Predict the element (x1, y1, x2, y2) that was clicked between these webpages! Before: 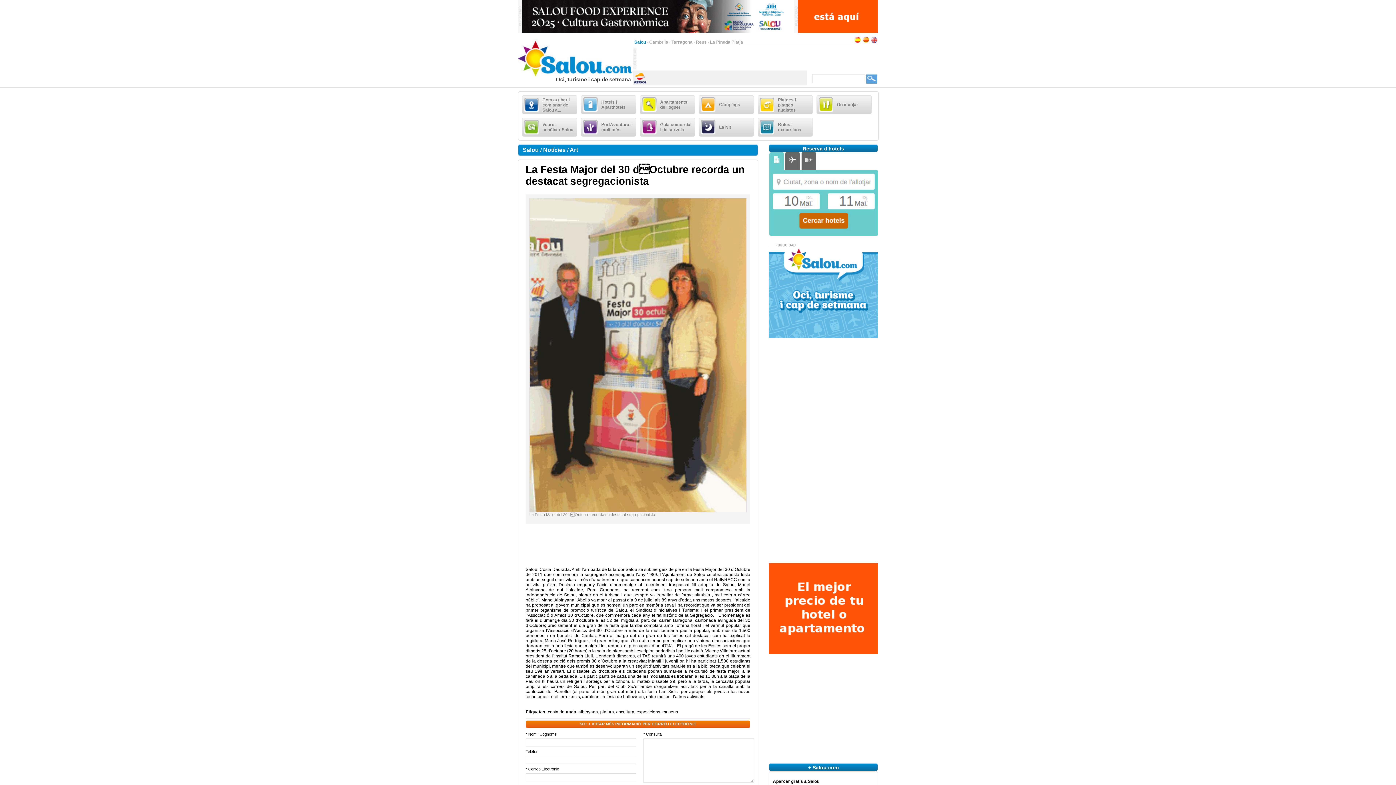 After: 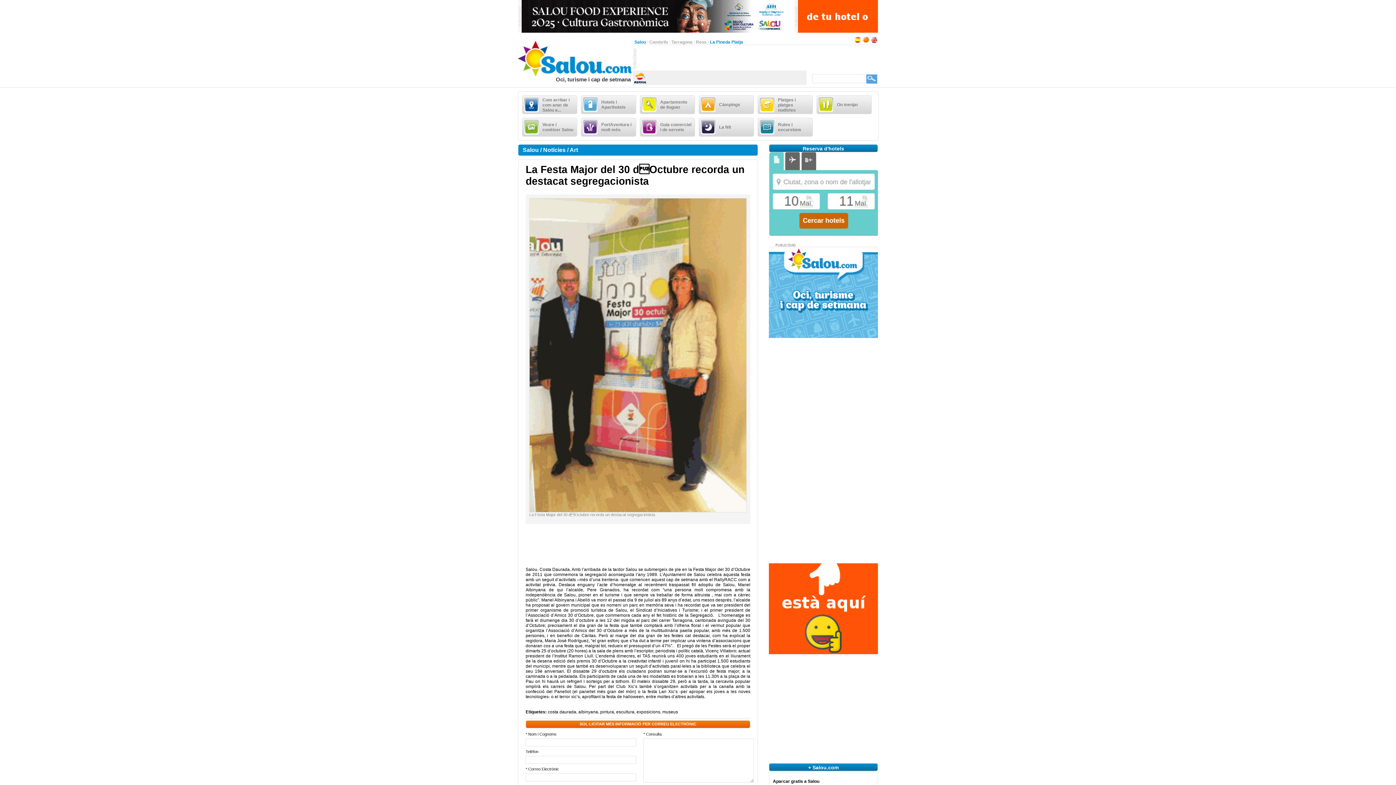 Action: bbox: (710, 39, 743, 44) label: La Pineda Platja